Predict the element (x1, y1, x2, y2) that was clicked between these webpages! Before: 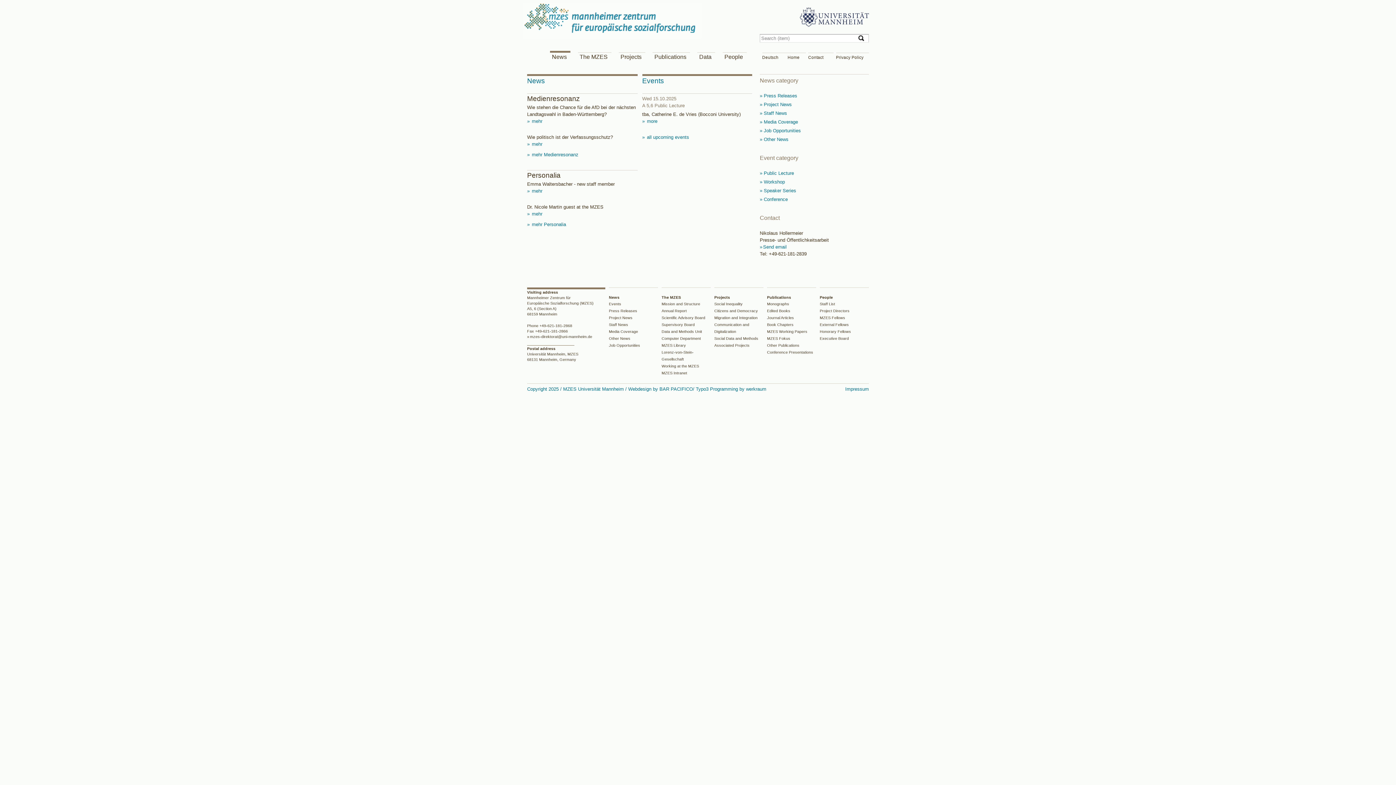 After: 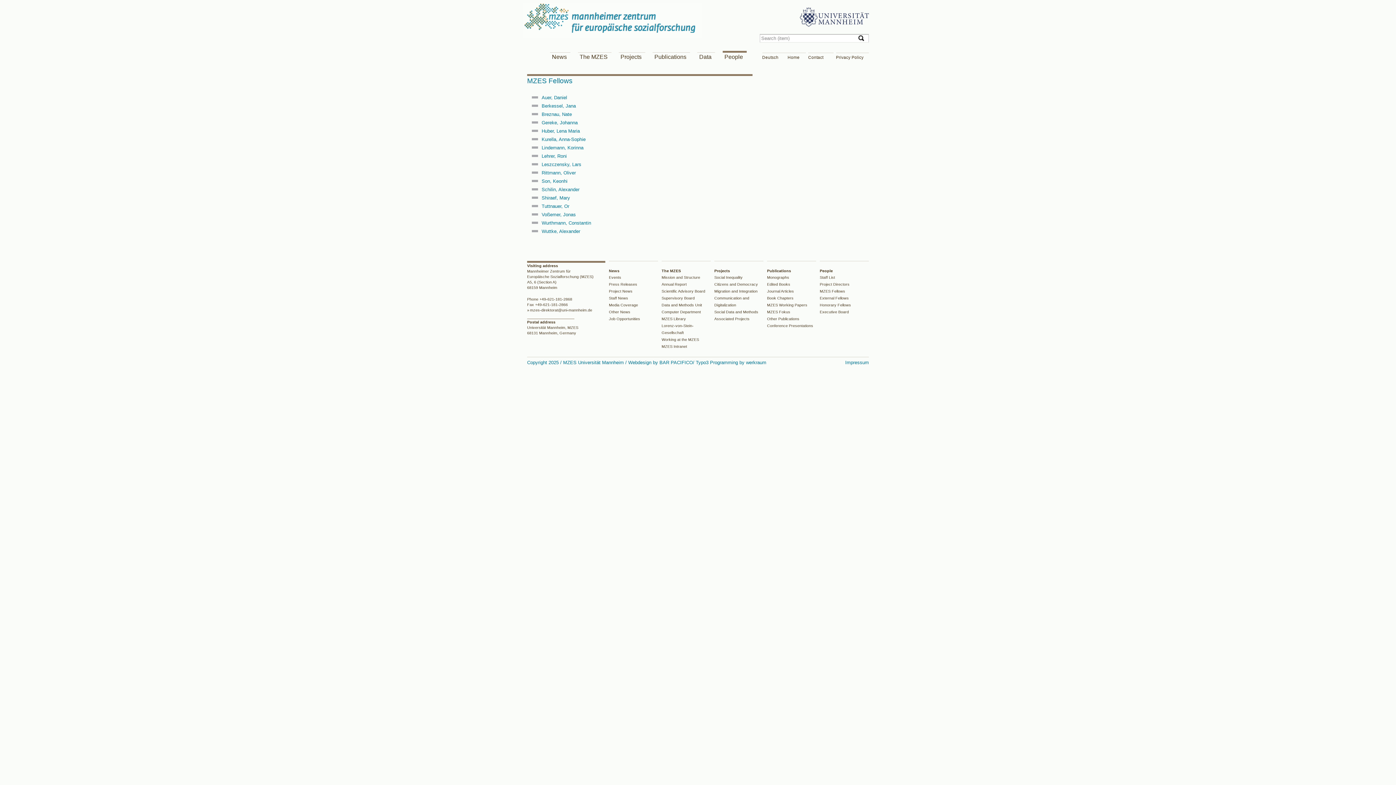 Action: label: MZES Fellows bbox: (820, 315, 845, 320)